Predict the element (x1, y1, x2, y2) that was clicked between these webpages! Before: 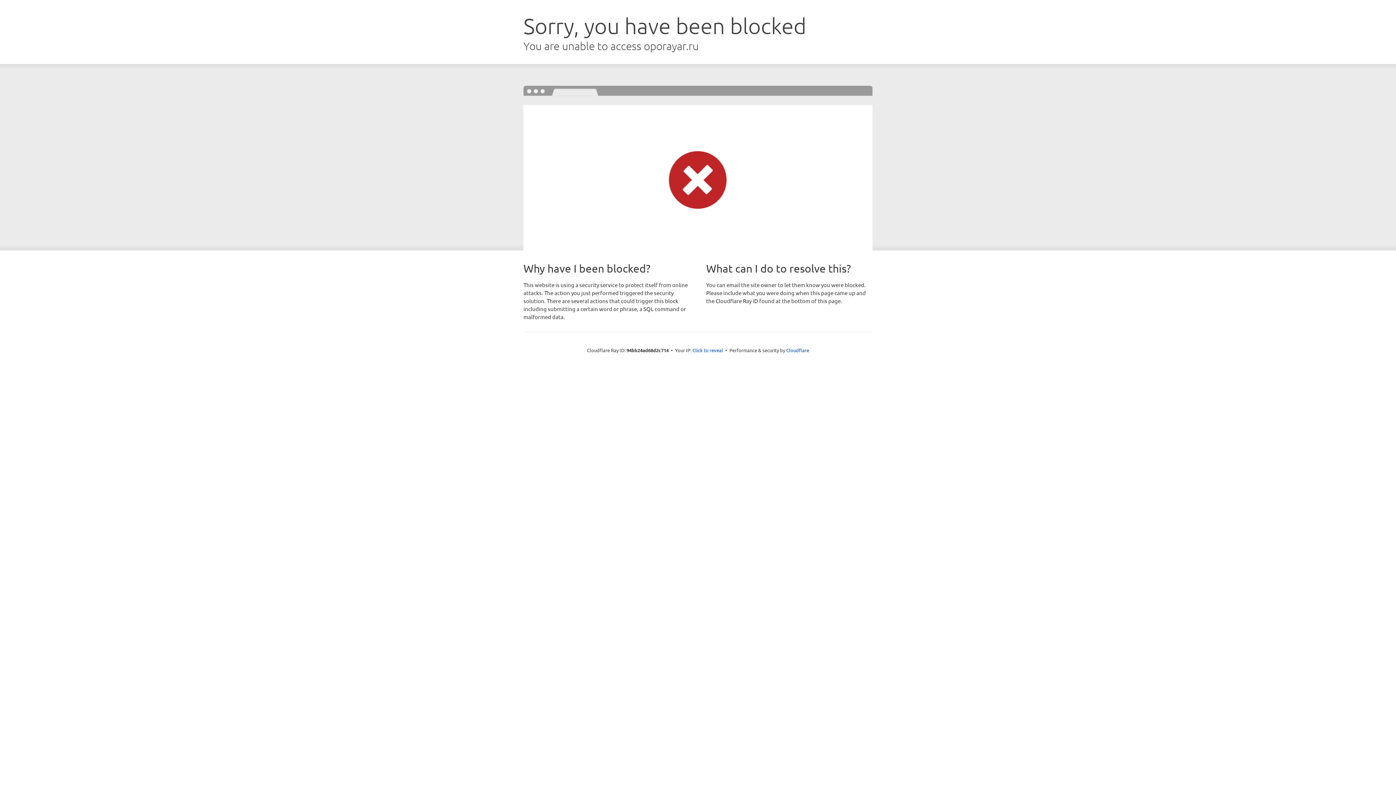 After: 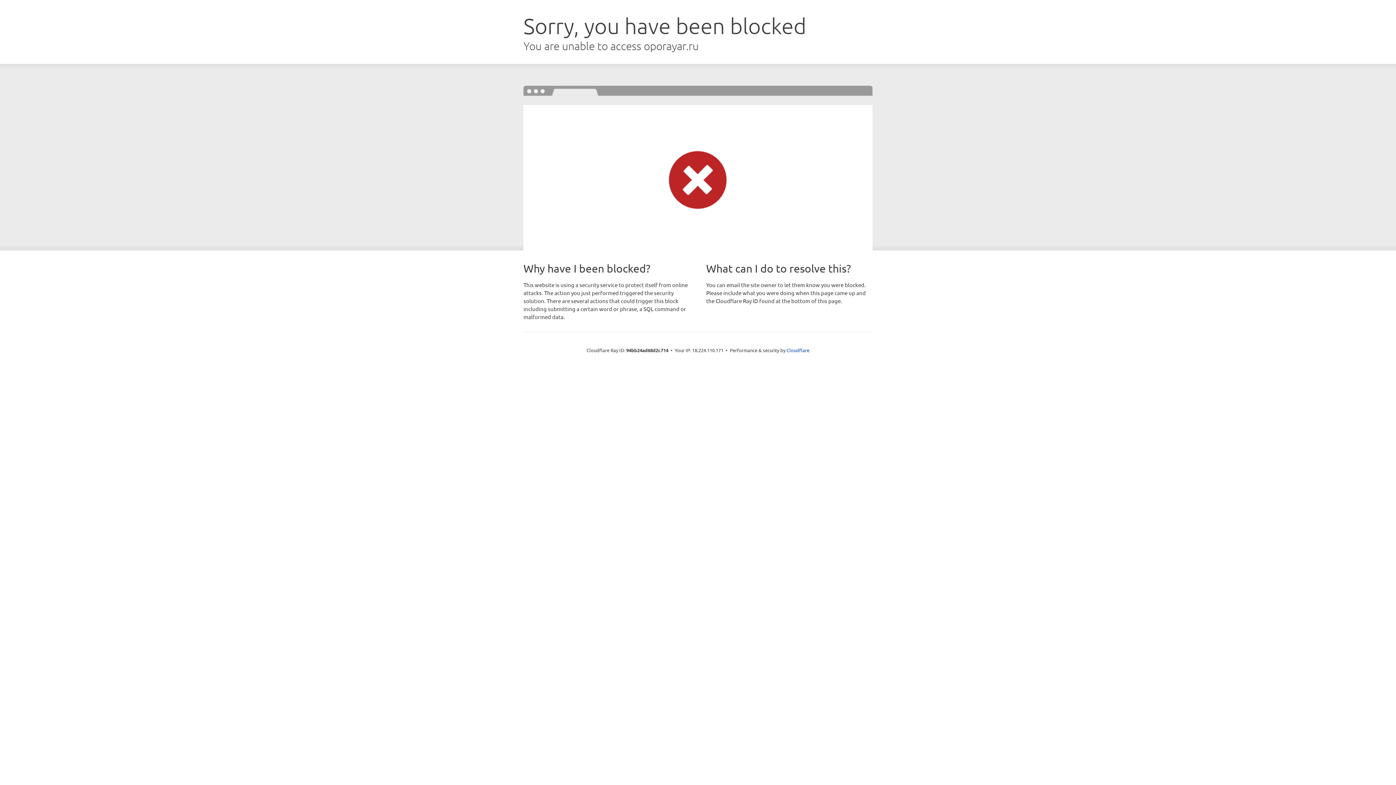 Action: label: Click to reveal bbox: (692, 346, 723, 353)